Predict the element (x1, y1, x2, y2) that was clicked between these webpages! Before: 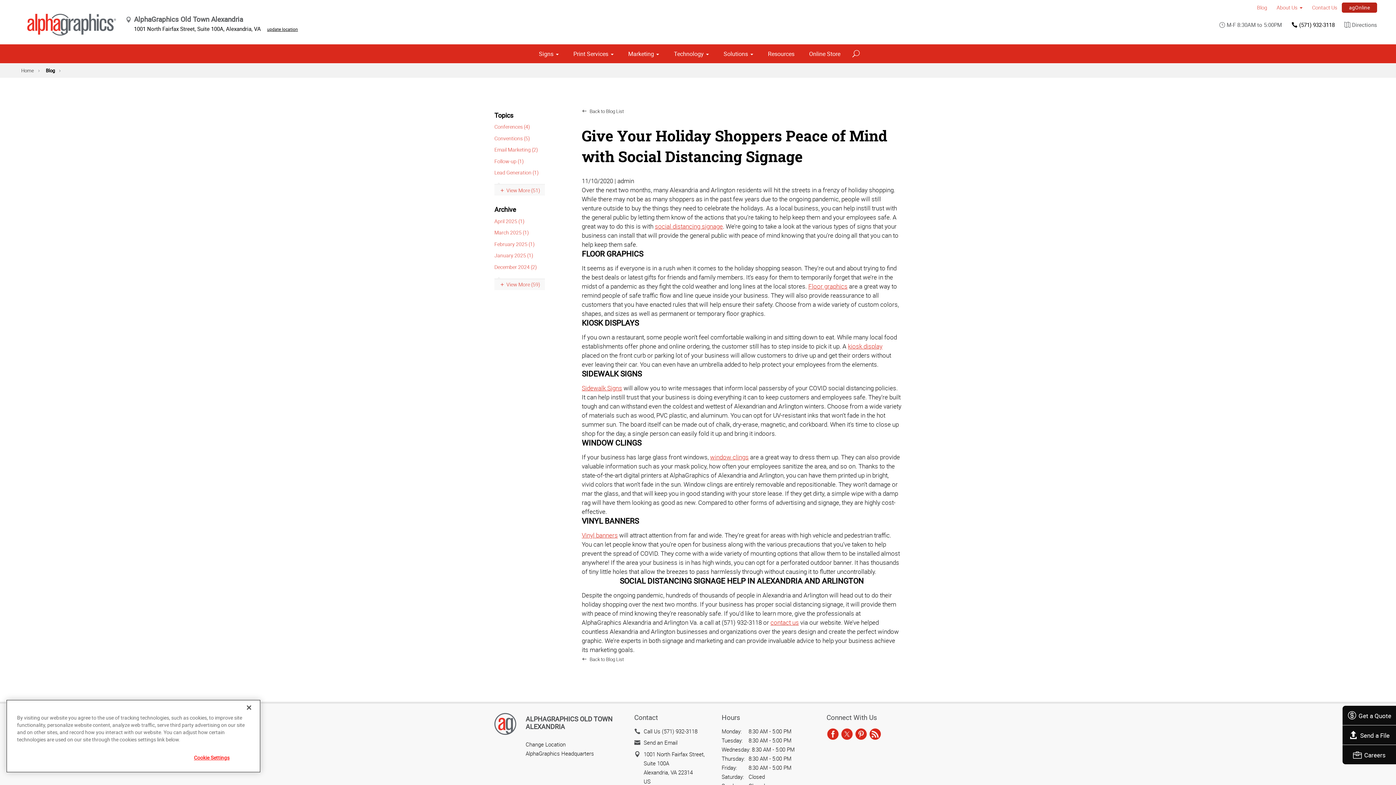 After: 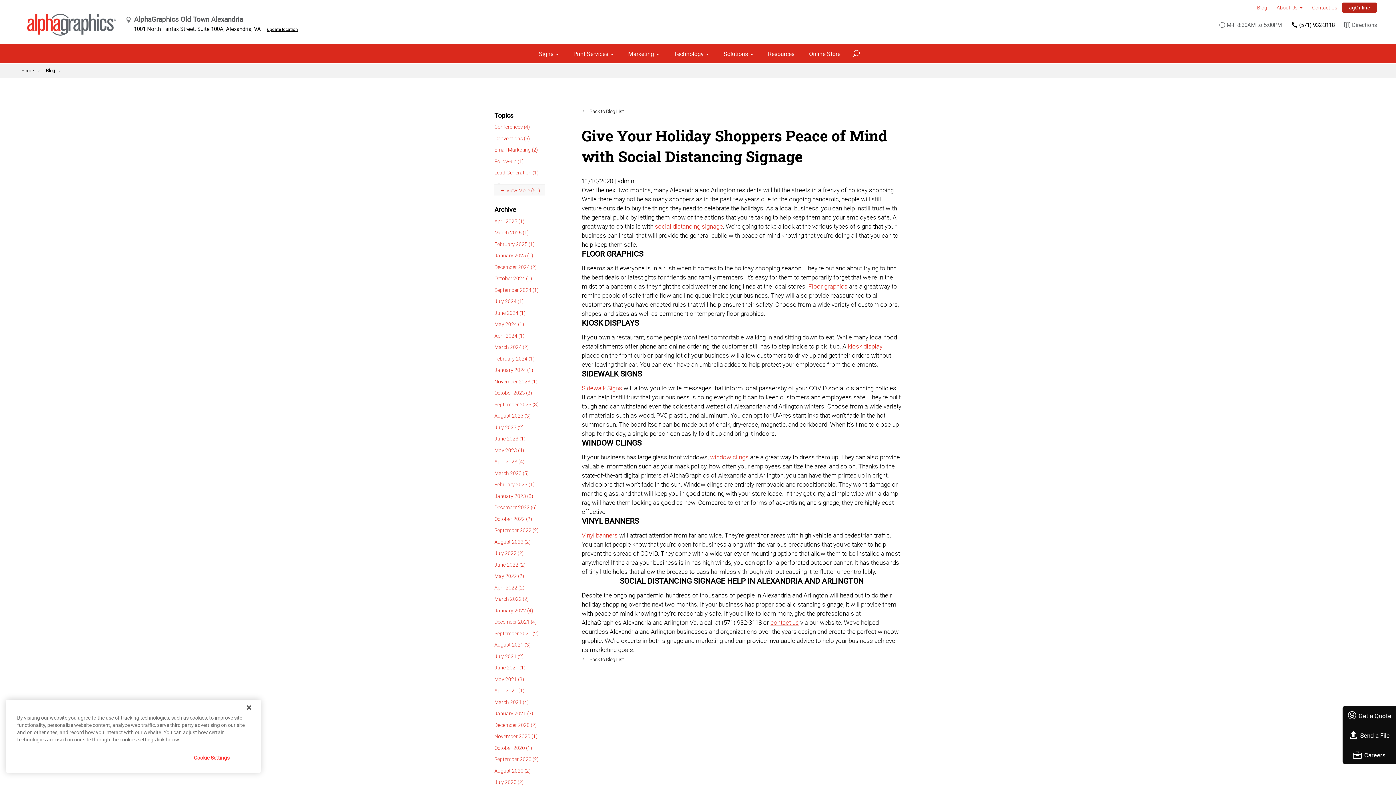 Action: label: View More (59) bbox: (494, 278, 545, 290)